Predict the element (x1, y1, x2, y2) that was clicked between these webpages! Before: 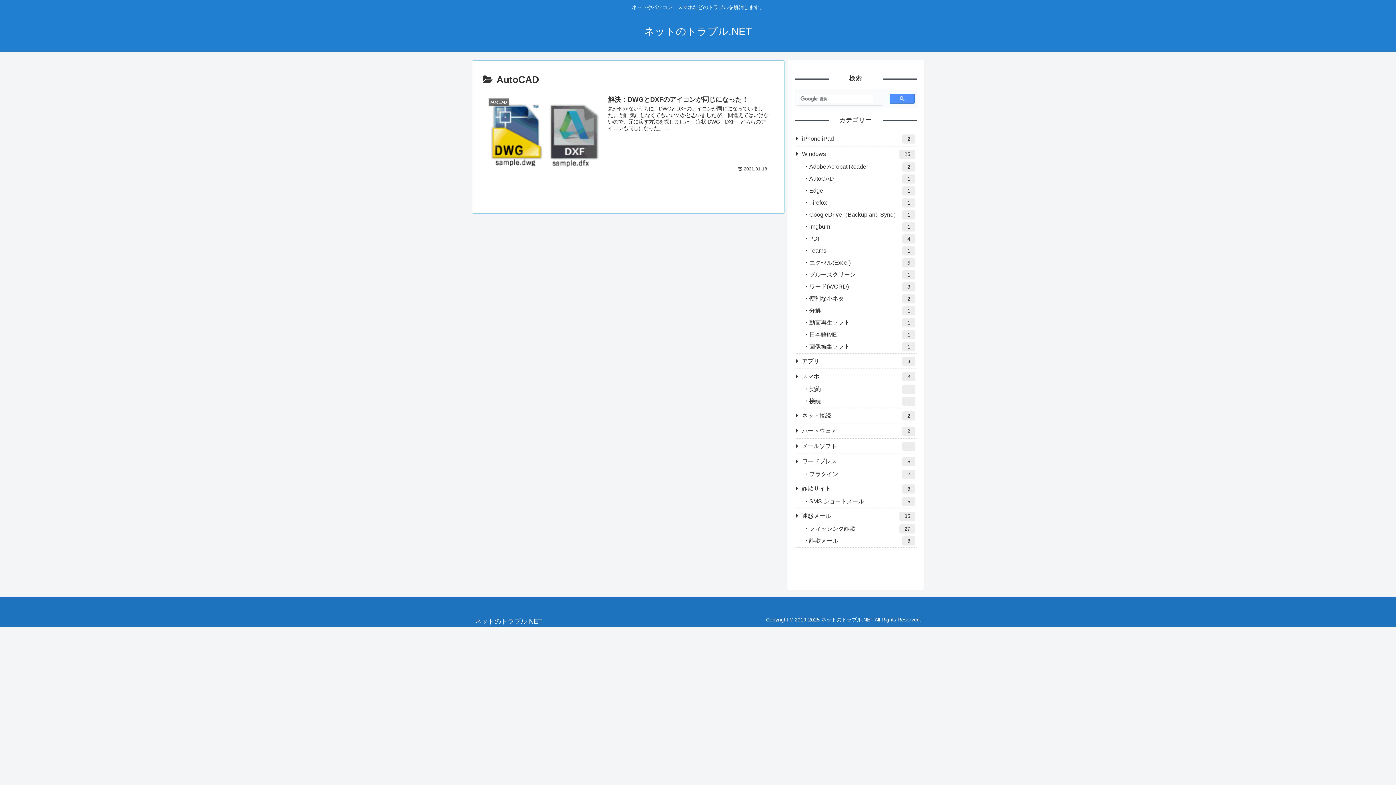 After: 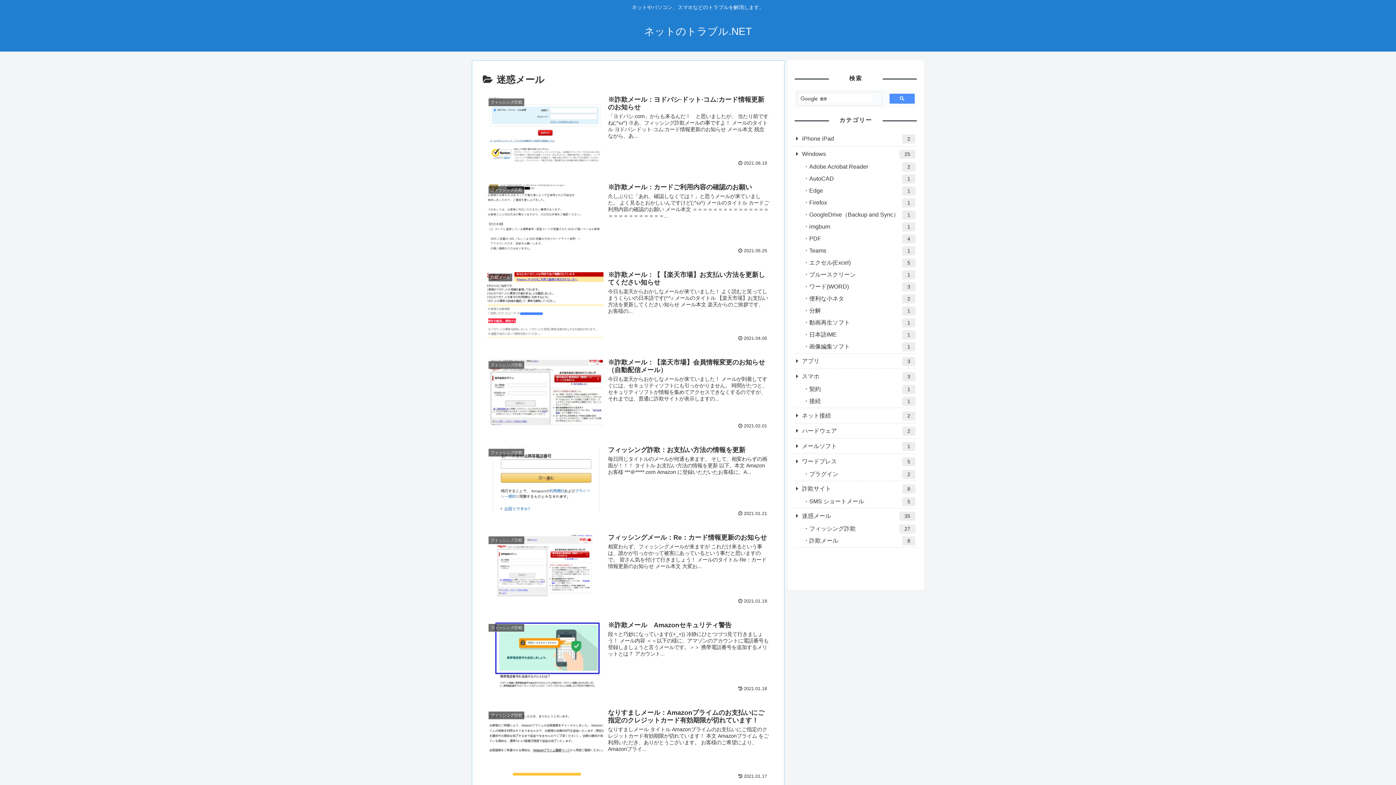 Action: bbox: (794, 508, 917, 523) label: 迷惑メール
35